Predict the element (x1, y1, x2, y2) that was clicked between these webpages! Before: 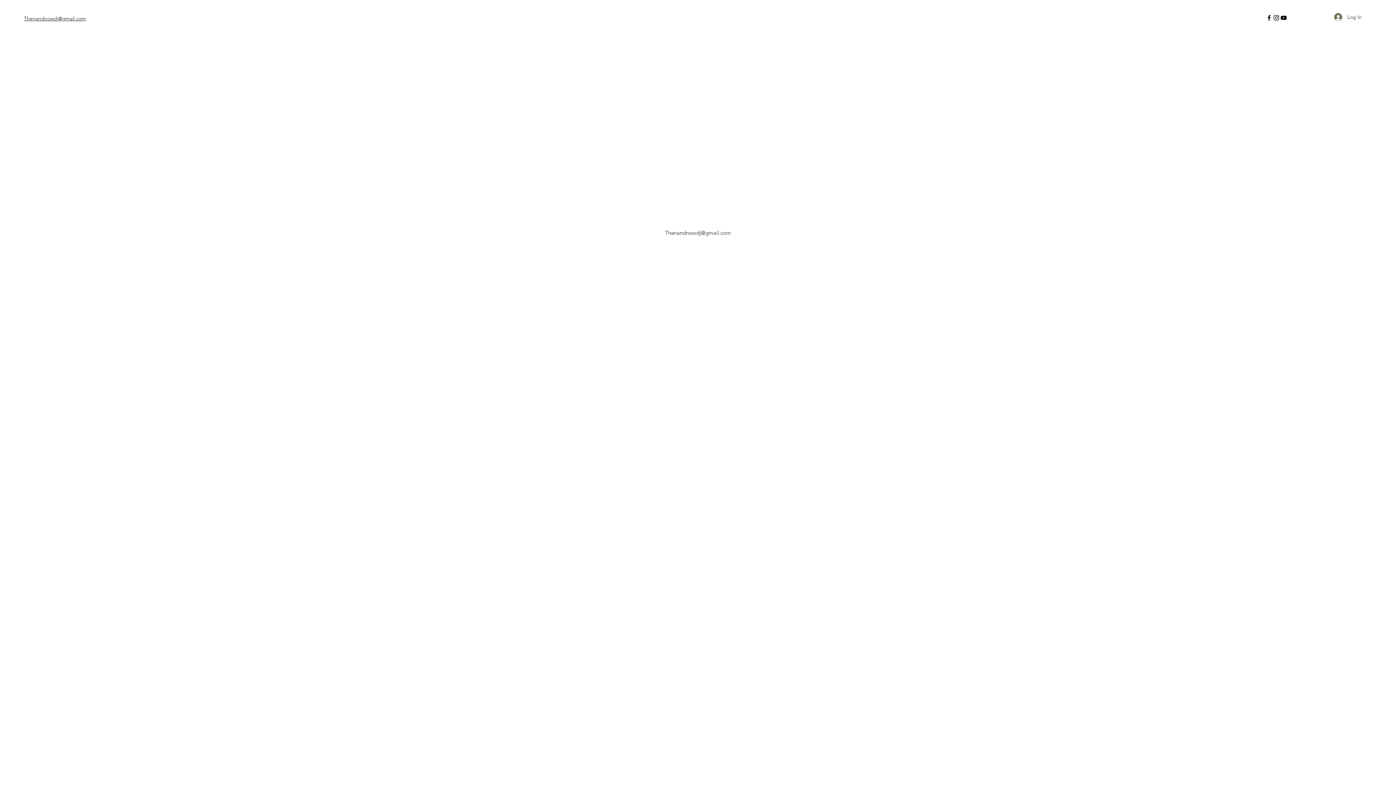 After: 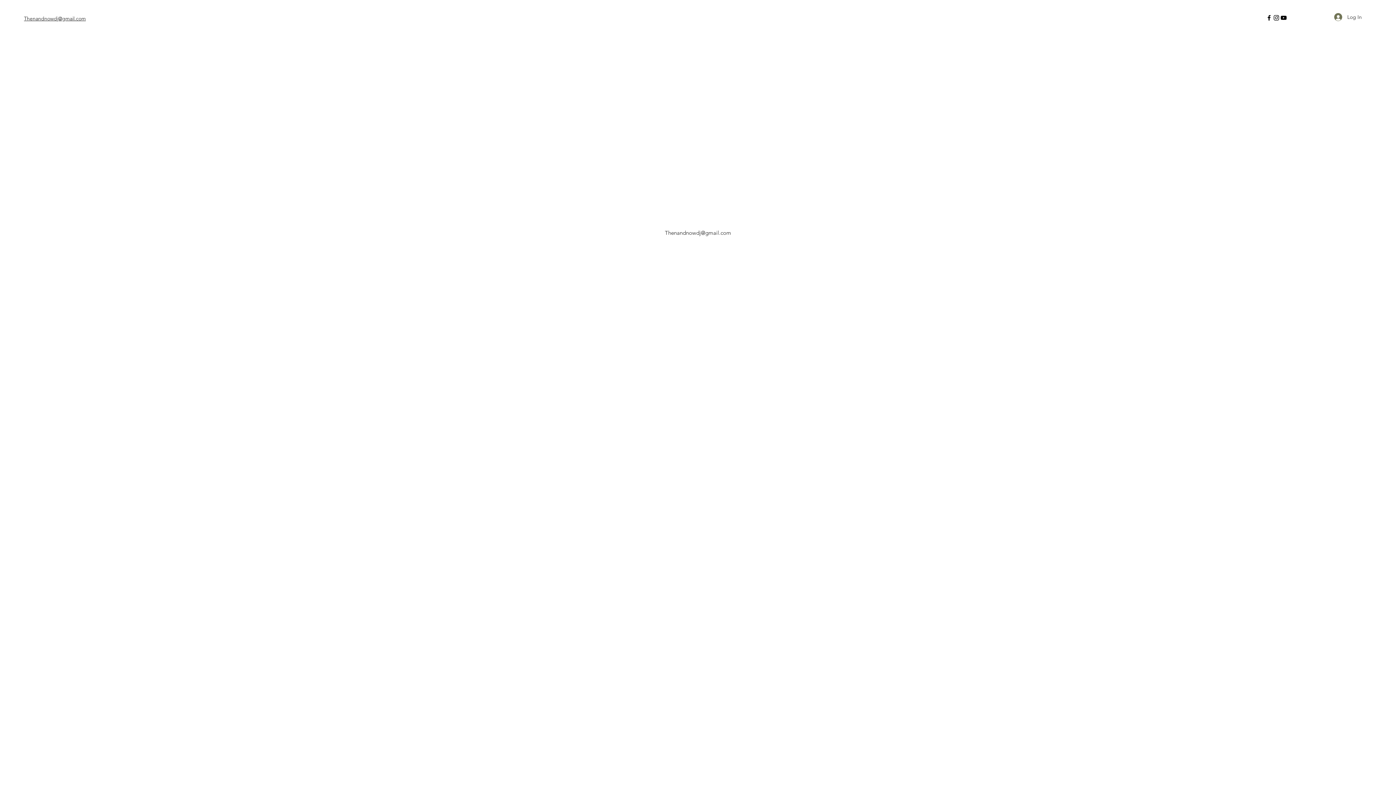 Action: bbox: (665, 229, 731, 236) label: Thenandnowdj@gmail.com